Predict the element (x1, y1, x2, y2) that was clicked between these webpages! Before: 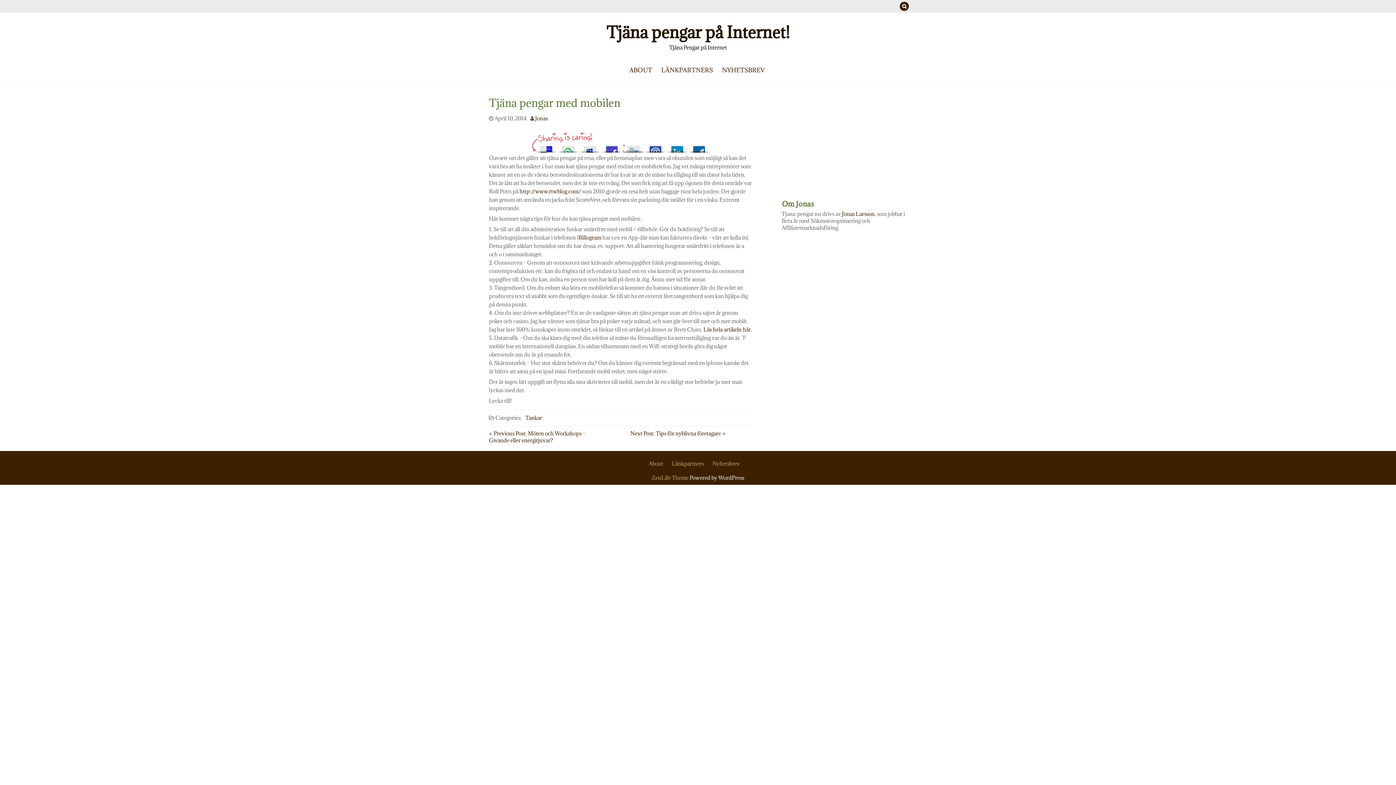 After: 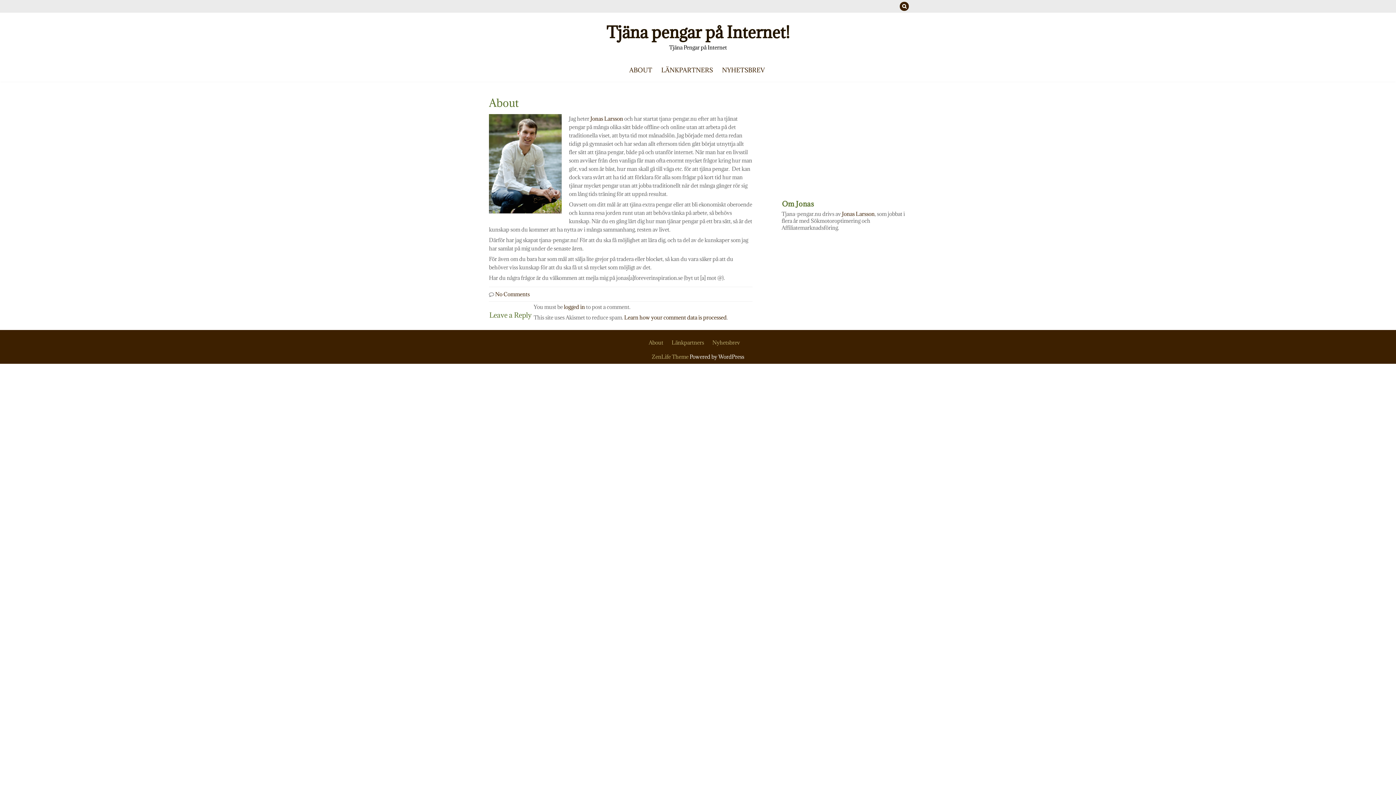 Action: label: Jonas Larsson bbox: (842, 210, 874, 217)